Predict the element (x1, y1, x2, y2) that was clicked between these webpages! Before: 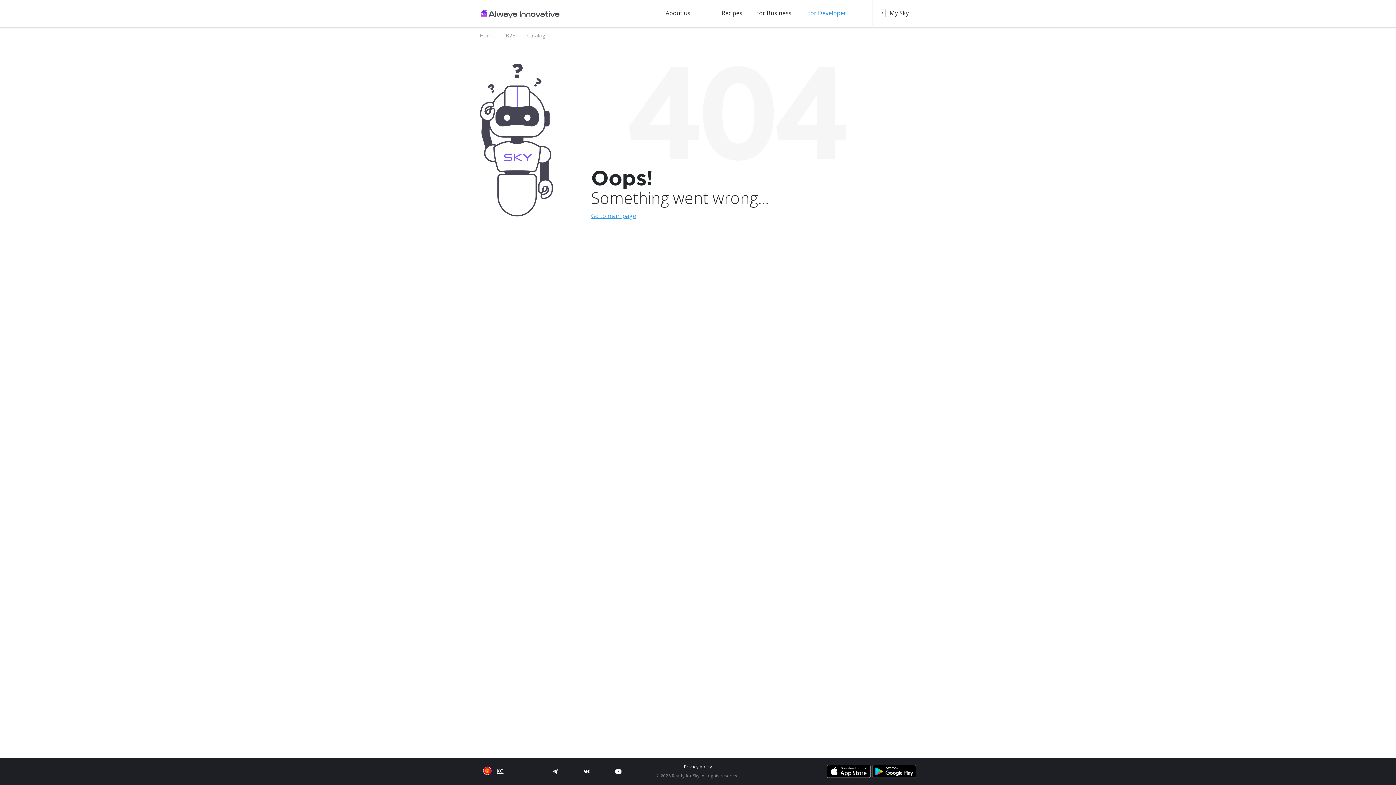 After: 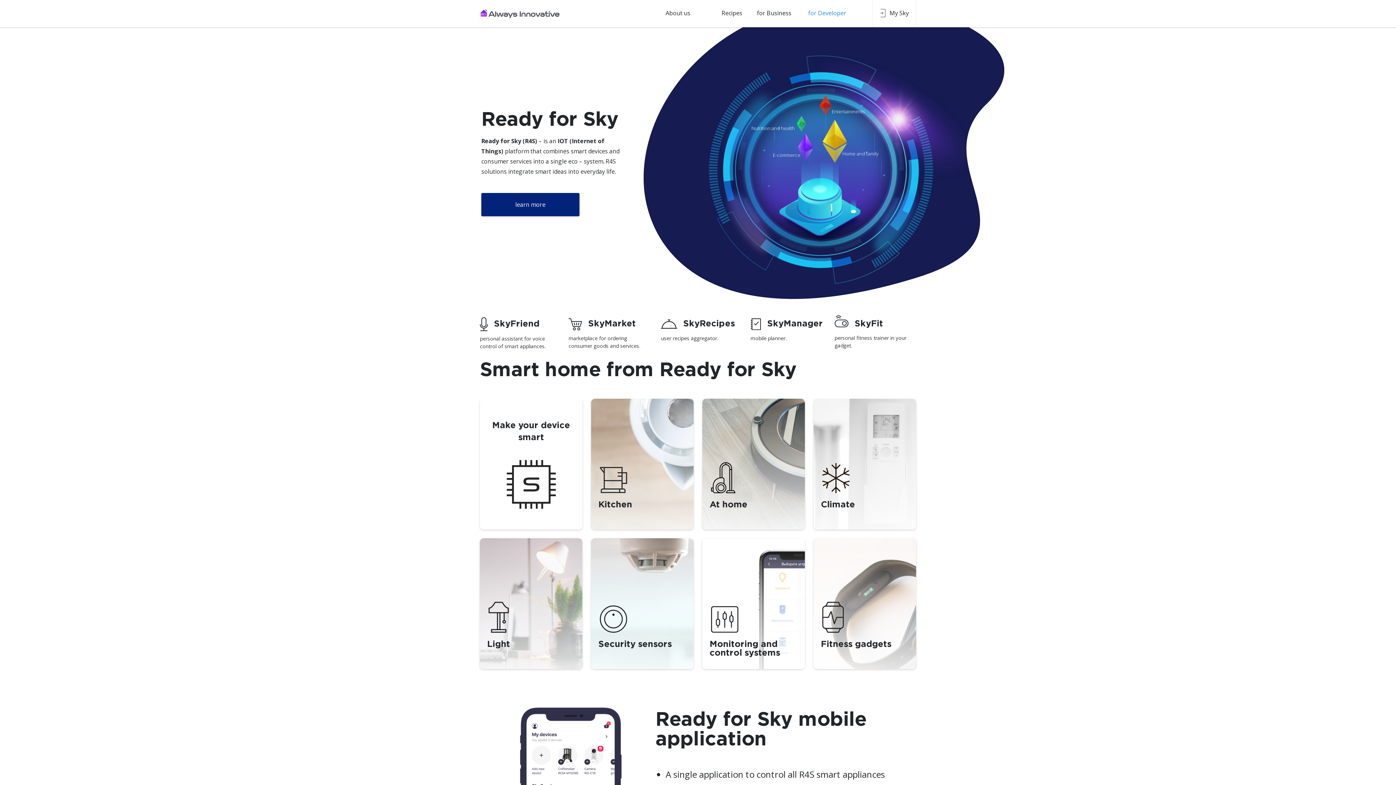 Action: bbox: (721, 9, 742, 18) label: Recipes